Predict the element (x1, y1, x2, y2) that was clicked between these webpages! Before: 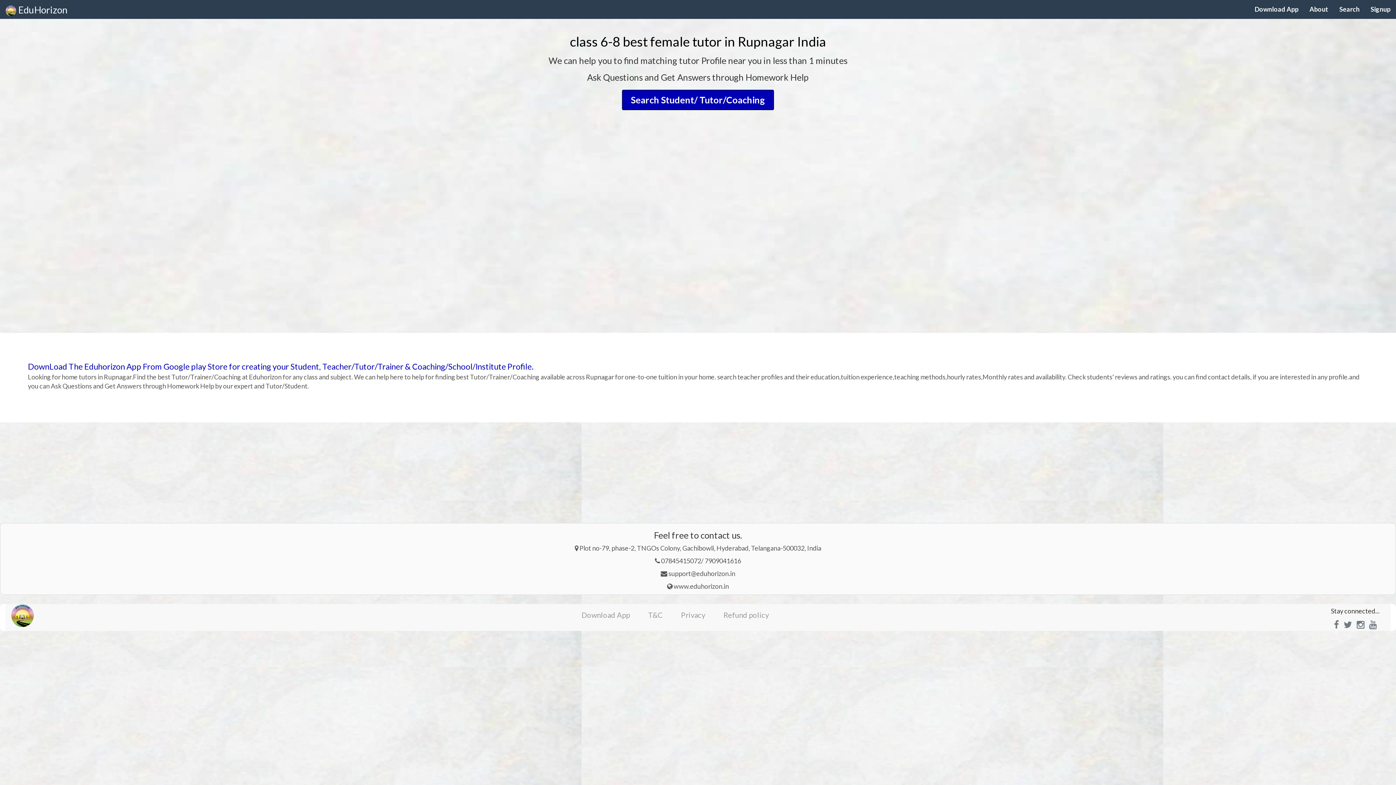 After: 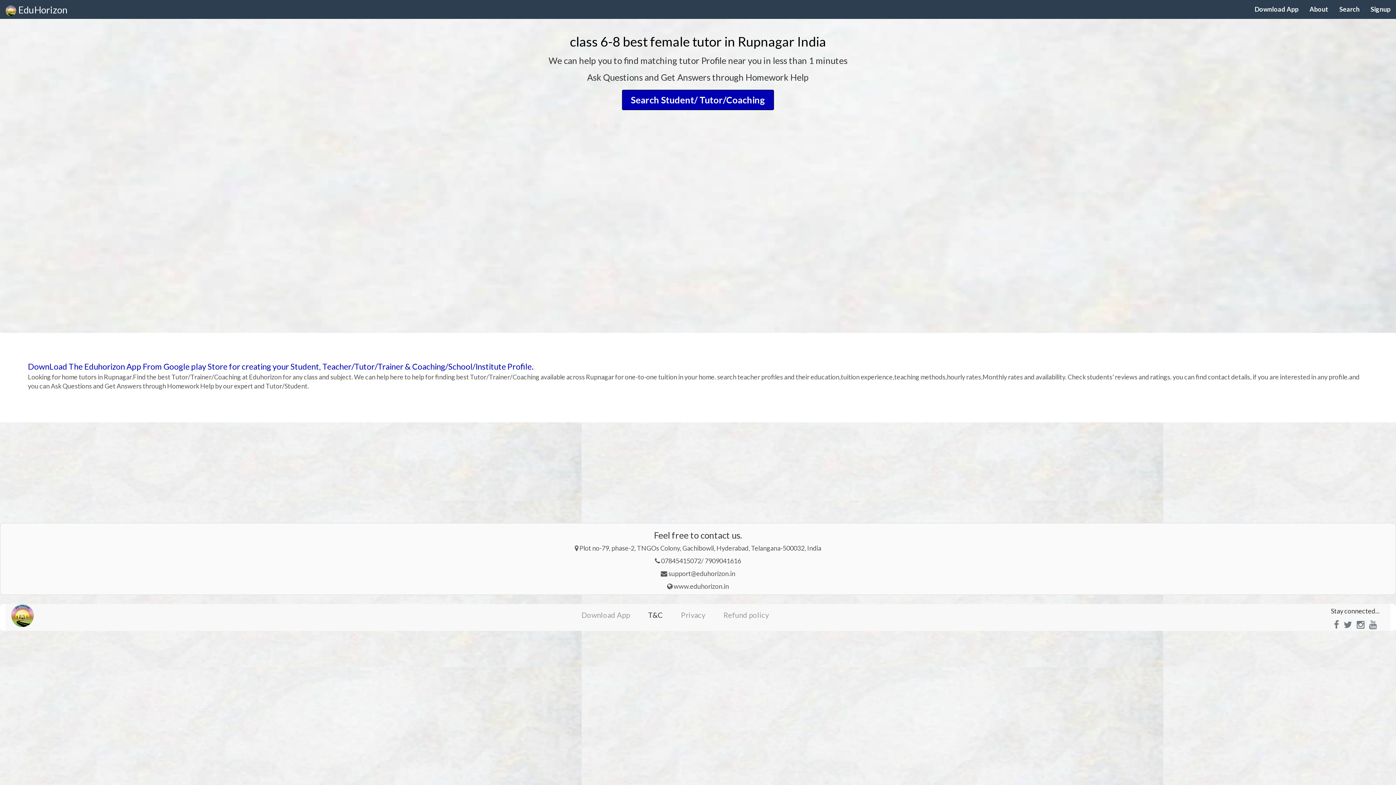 Action: label: T&C bbox: (639, 604, 672, 626)